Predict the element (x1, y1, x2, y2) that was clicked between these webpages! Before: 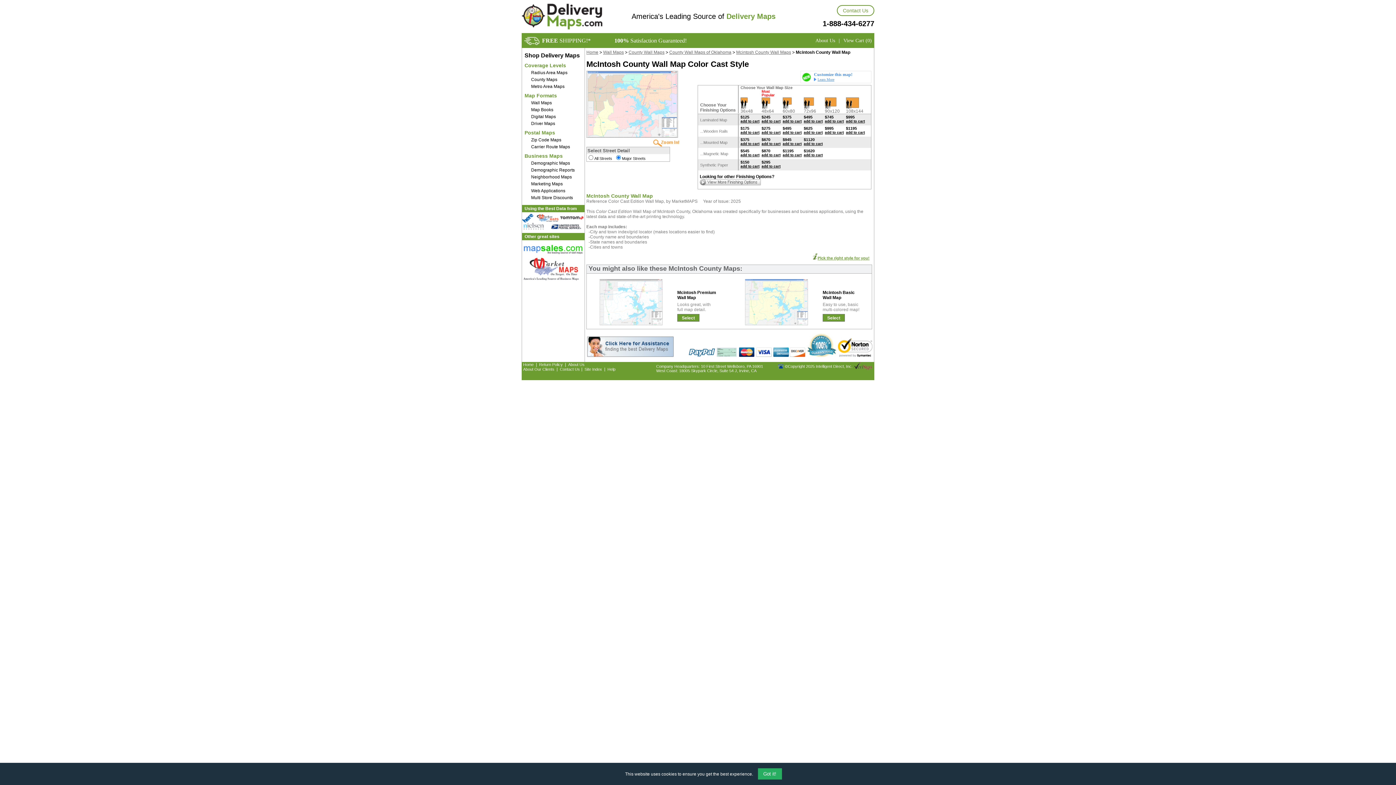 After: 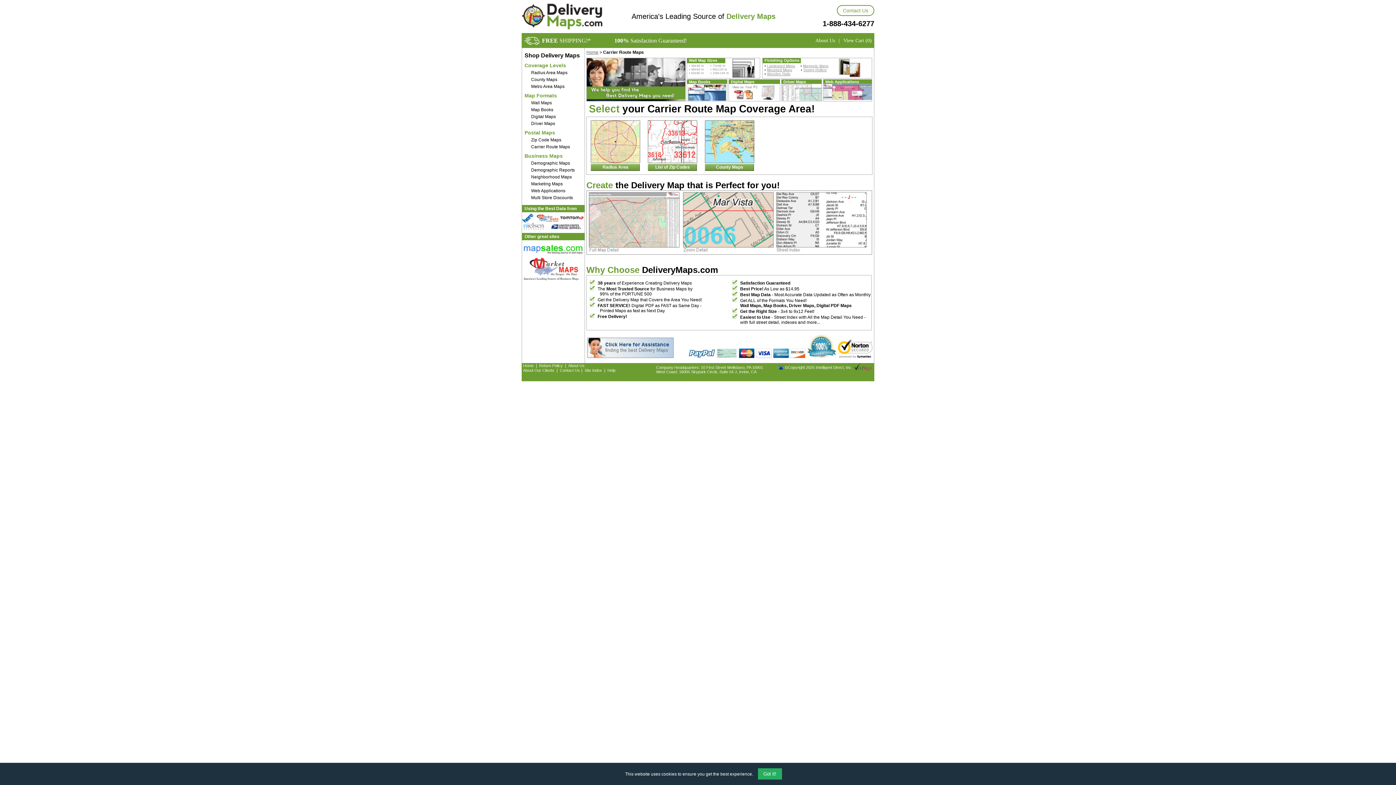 Action: label: Carrier Route Maps bbox: (526, 144, 570, 149)